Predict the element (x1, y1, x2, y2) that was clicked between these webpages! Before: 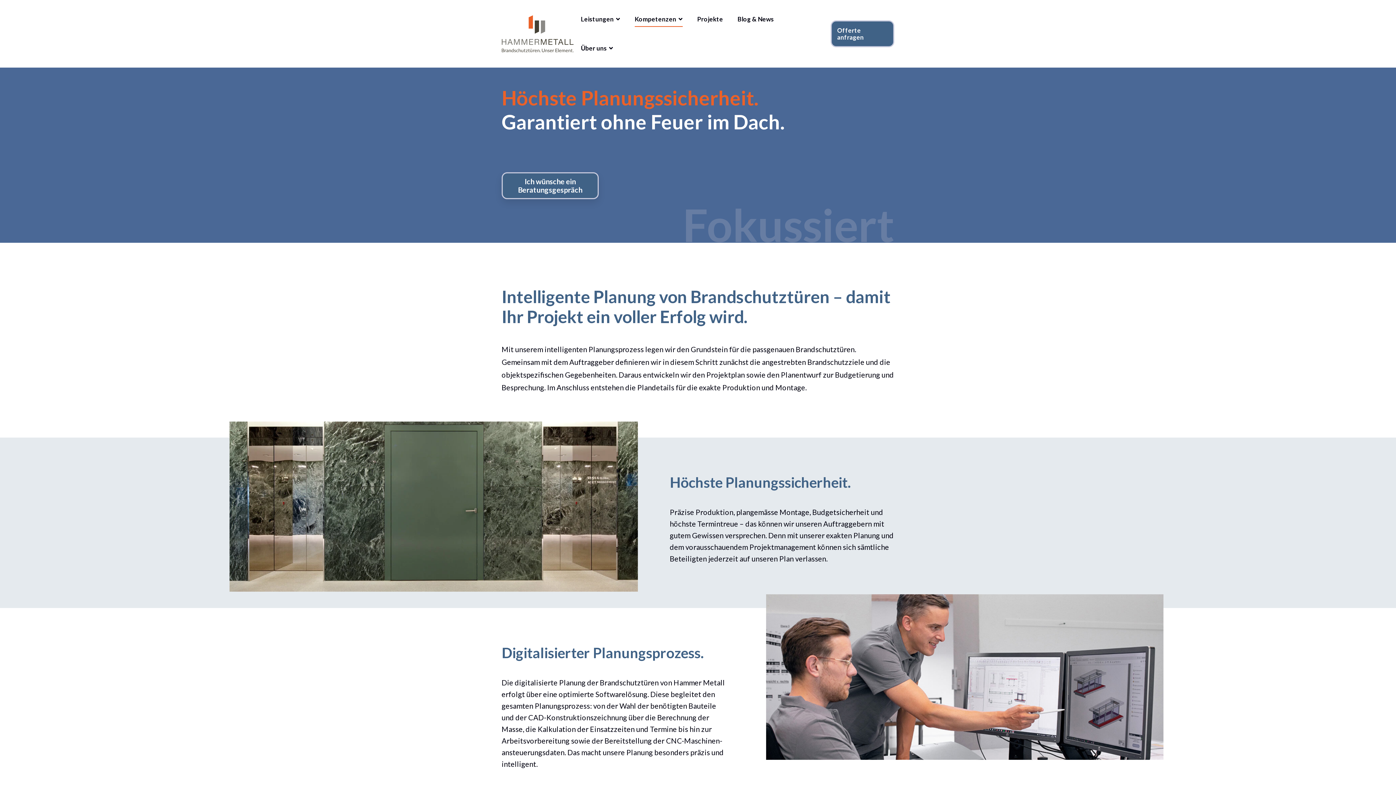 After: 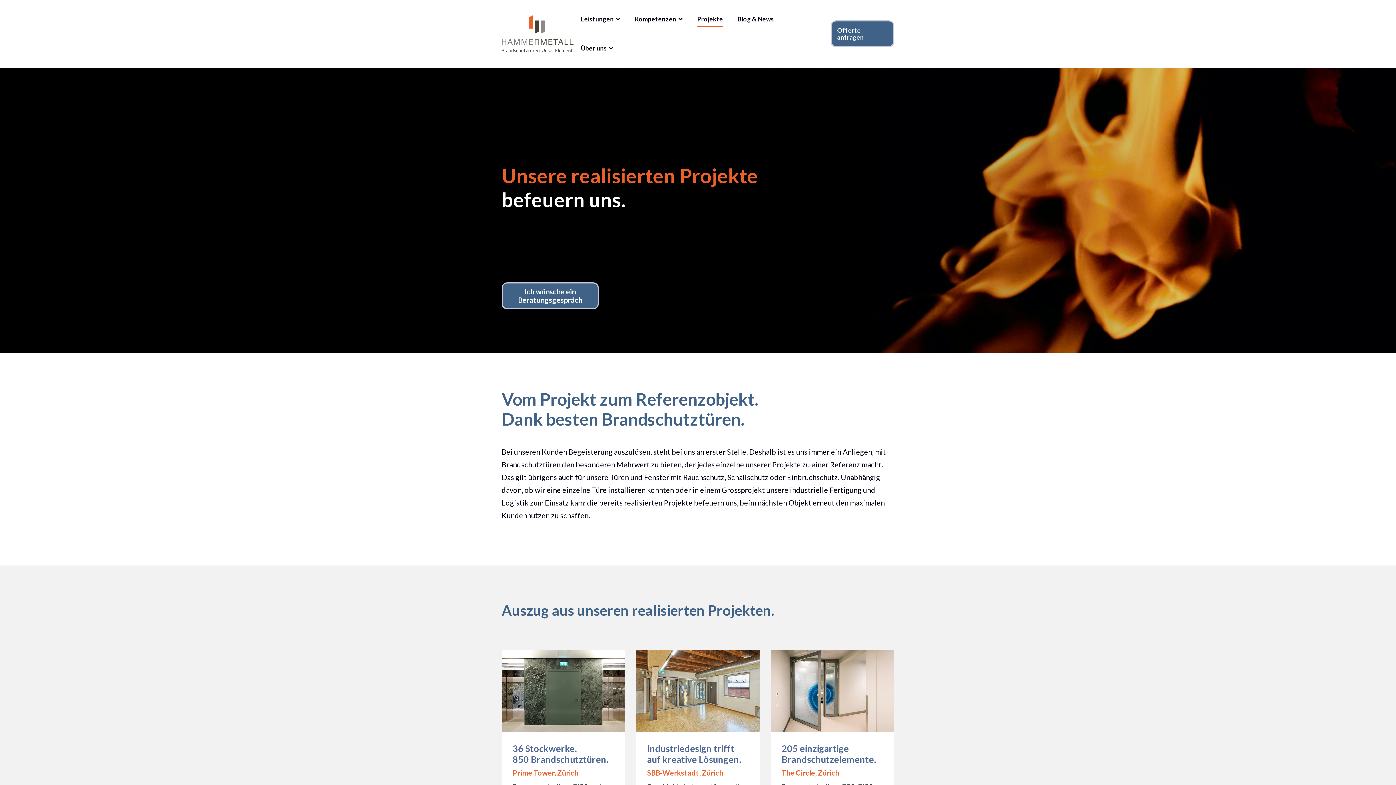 Action: label: Projekte bbox: (697, 10, 723, 28)